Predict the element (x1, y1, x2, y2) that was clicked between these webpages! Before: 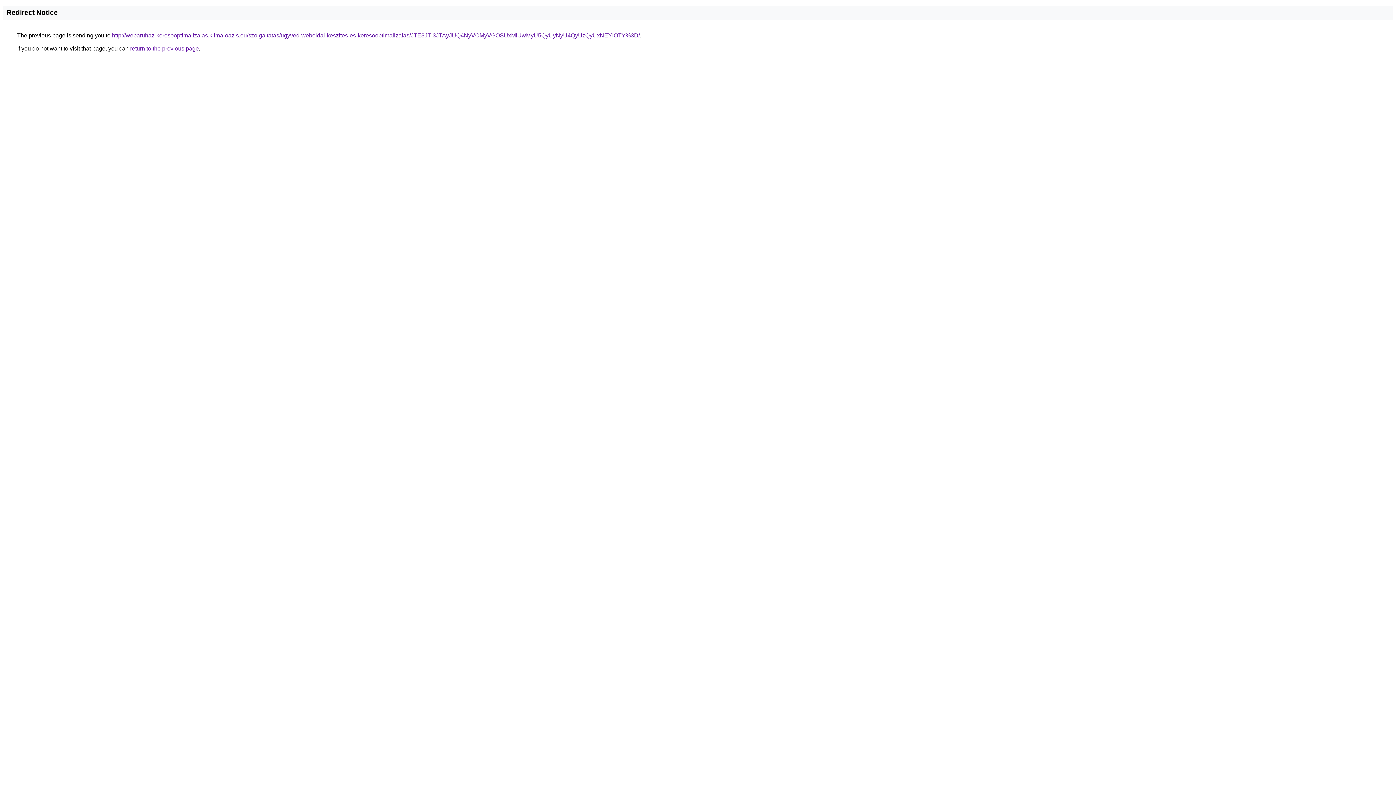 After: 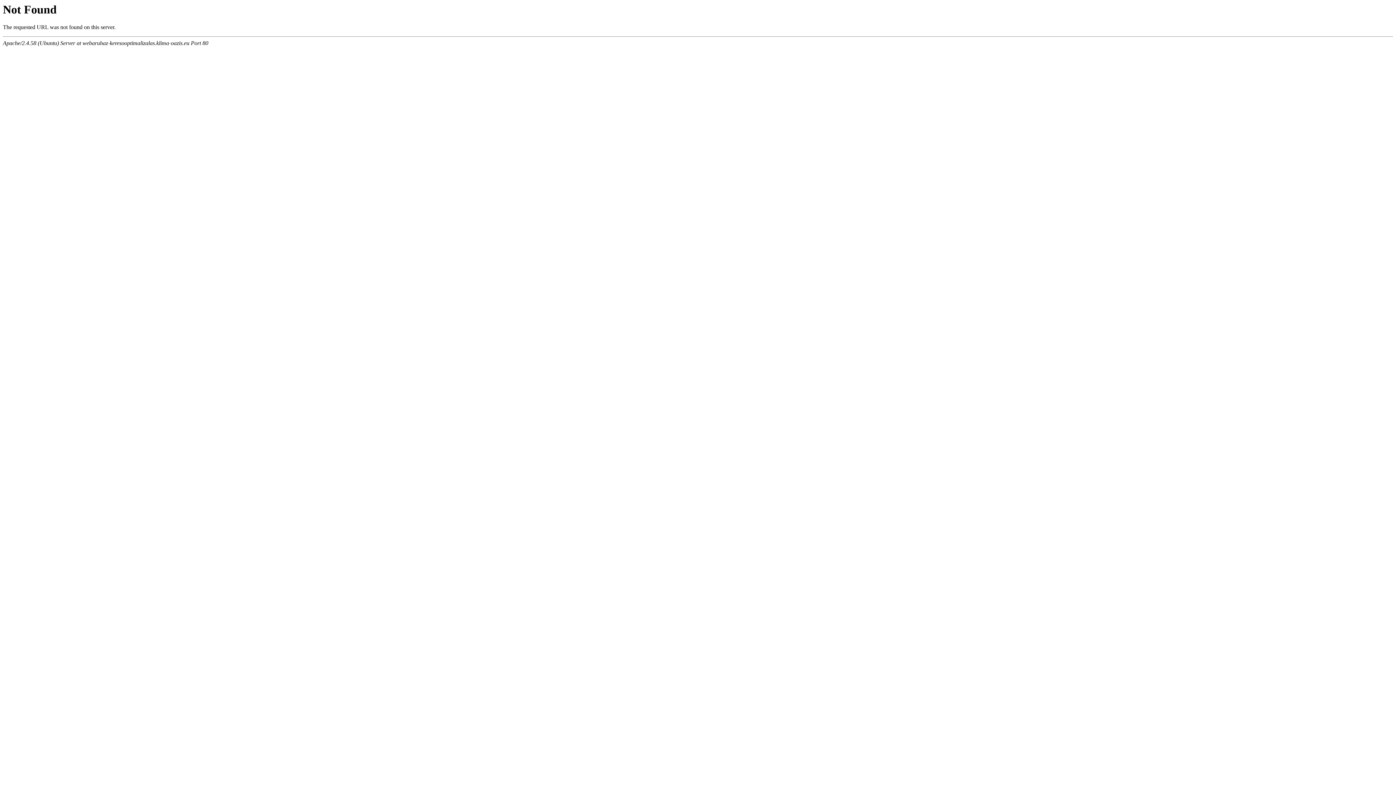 Action: label: http://webaruhaz-keresooptimalizalas.klima-oazis.eu/szolgaltatas/ugyved-weboldal-keszites-es-keresooptimalizalas/JTE3JTI3JTAyJUQ4NyVCMyVGOSUxMiUwMyU5QyUyNyU4QyUzQyUxNEYlOTY%3D/ bbox: (112, 32, 640, 38)